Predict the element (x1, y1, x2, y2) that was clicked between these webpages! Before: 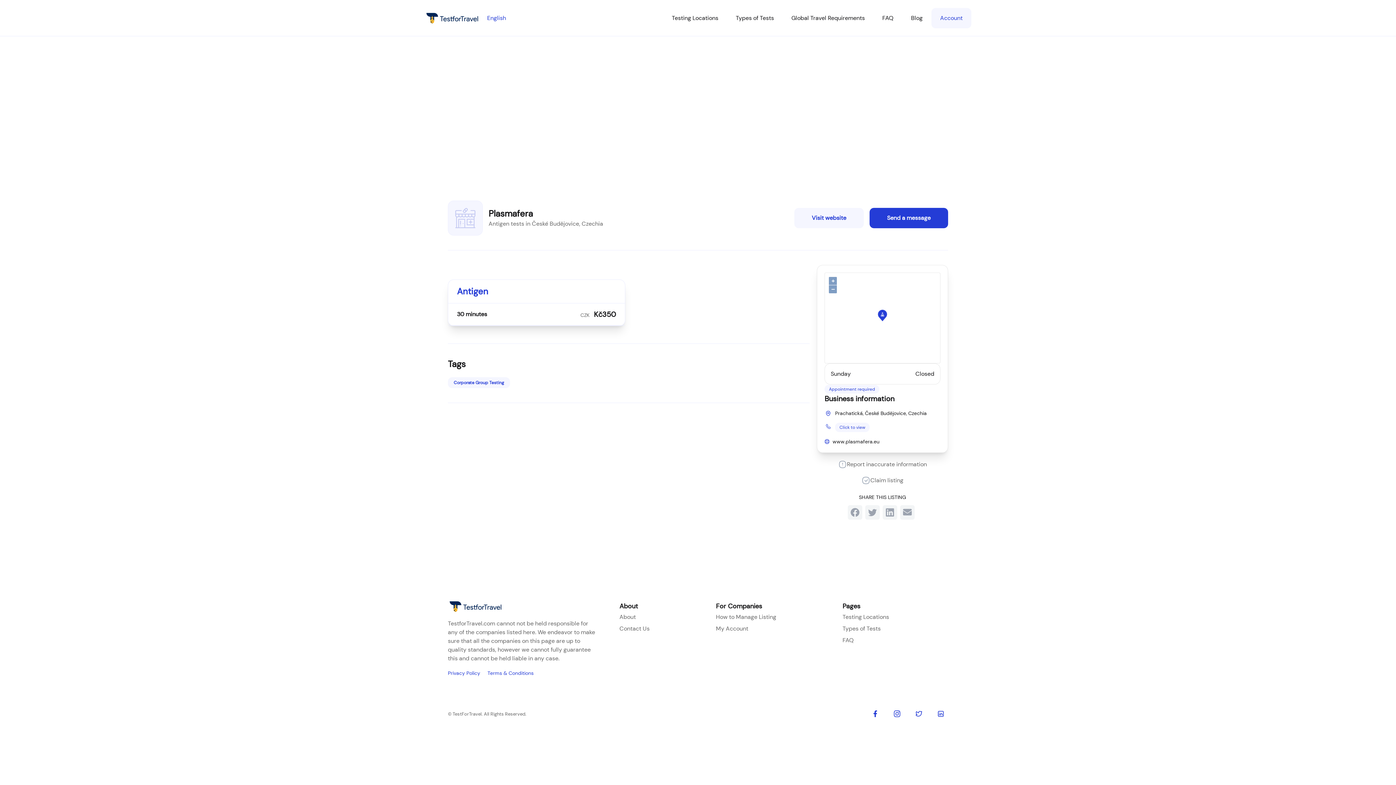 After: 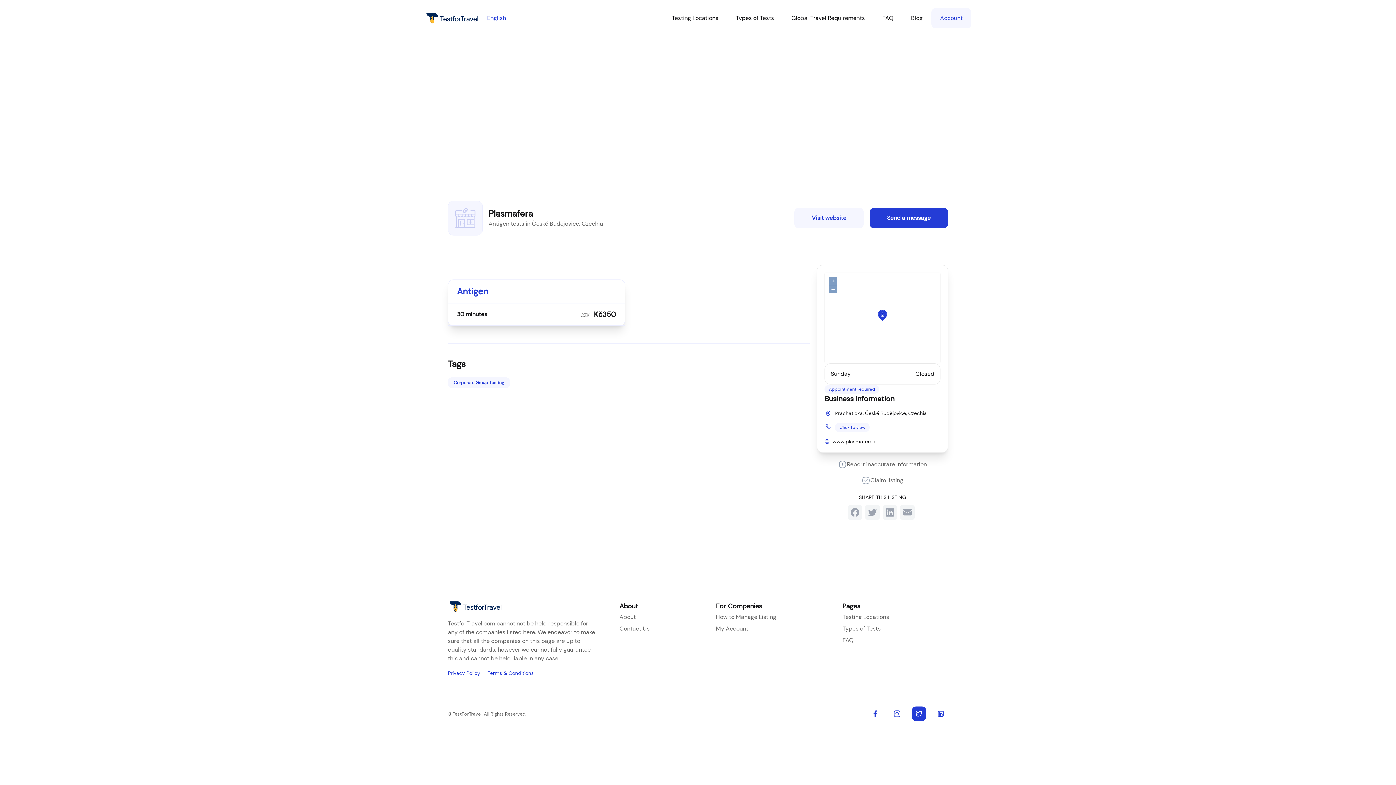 Action: label: twitter bbox: (912, 698, 926, 712)